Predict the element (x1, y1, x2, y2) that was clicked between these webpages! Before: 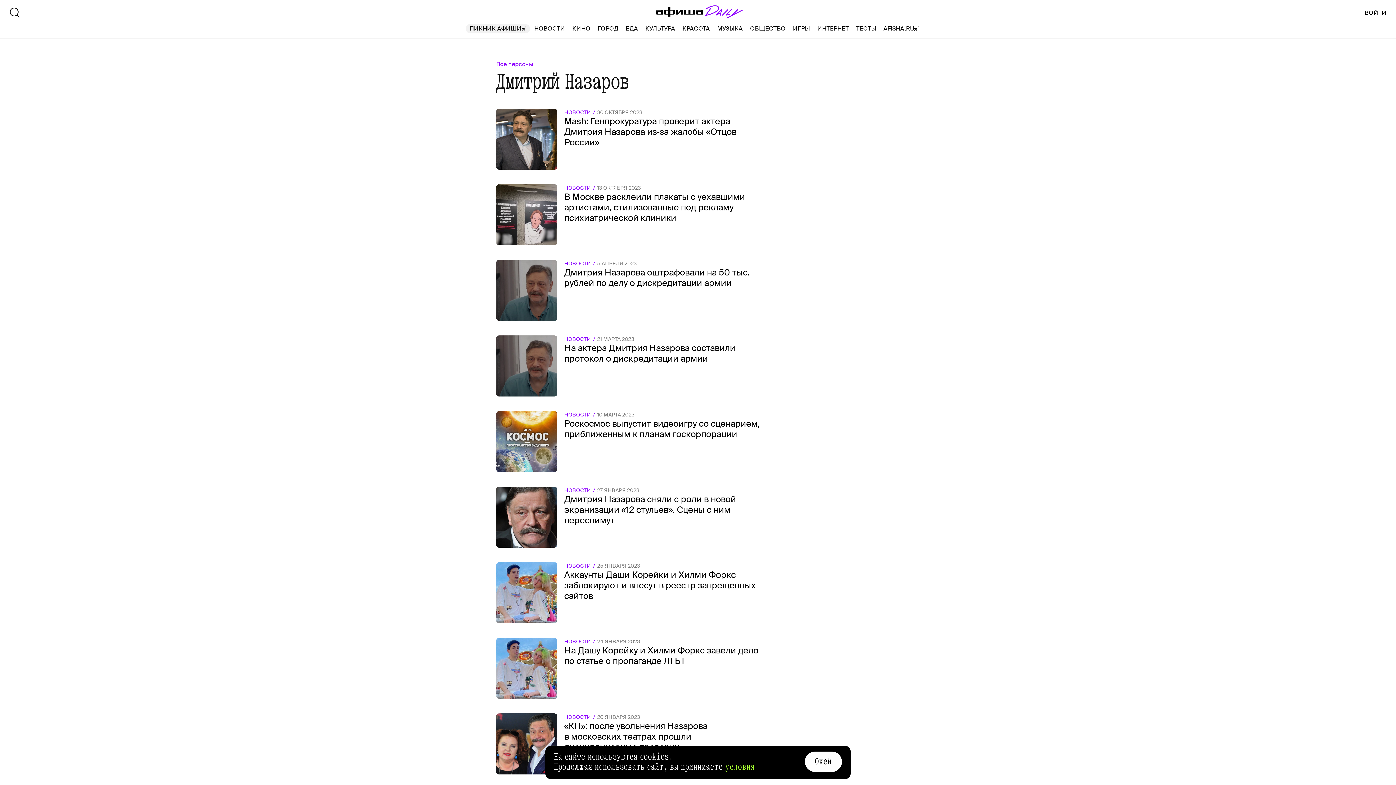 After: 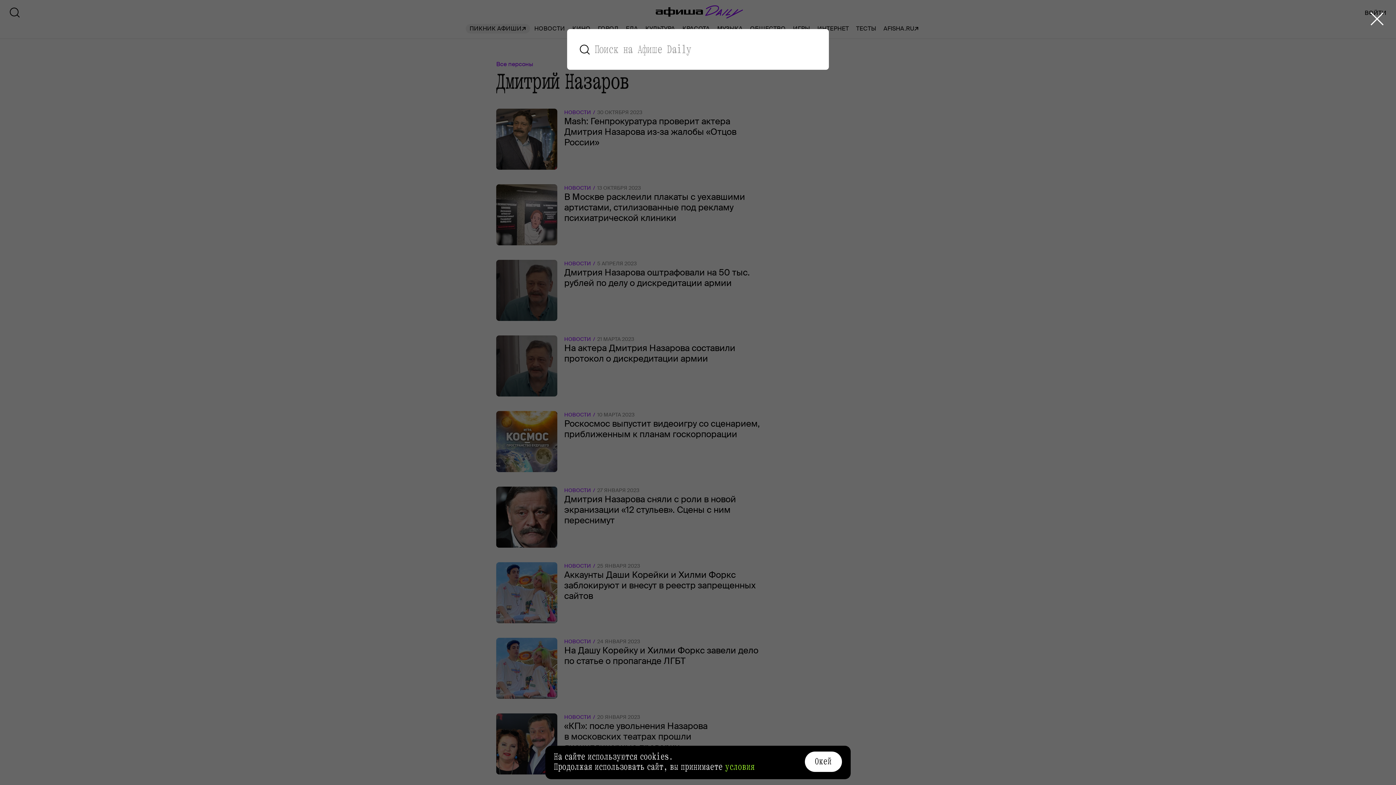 Action: bbox: (8, 6, 20, 19)